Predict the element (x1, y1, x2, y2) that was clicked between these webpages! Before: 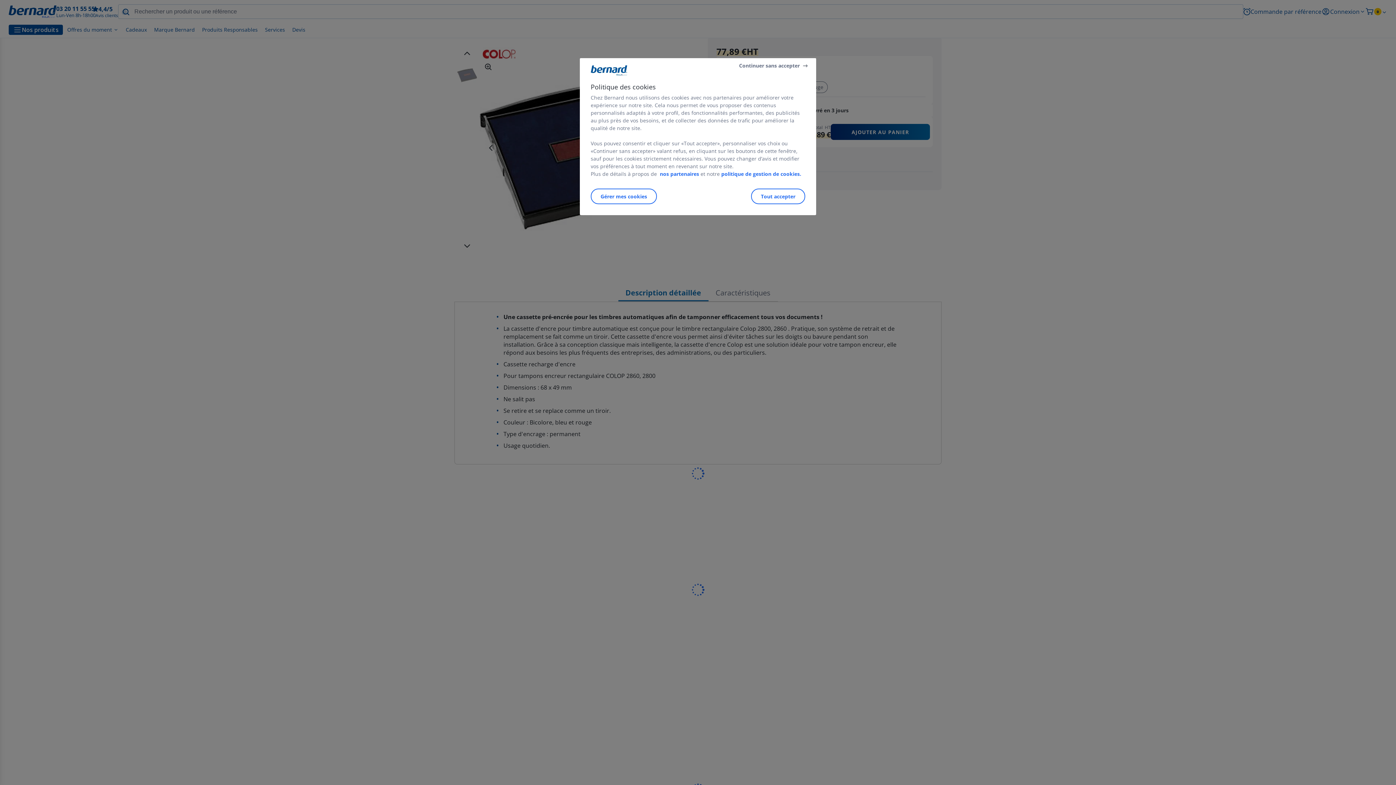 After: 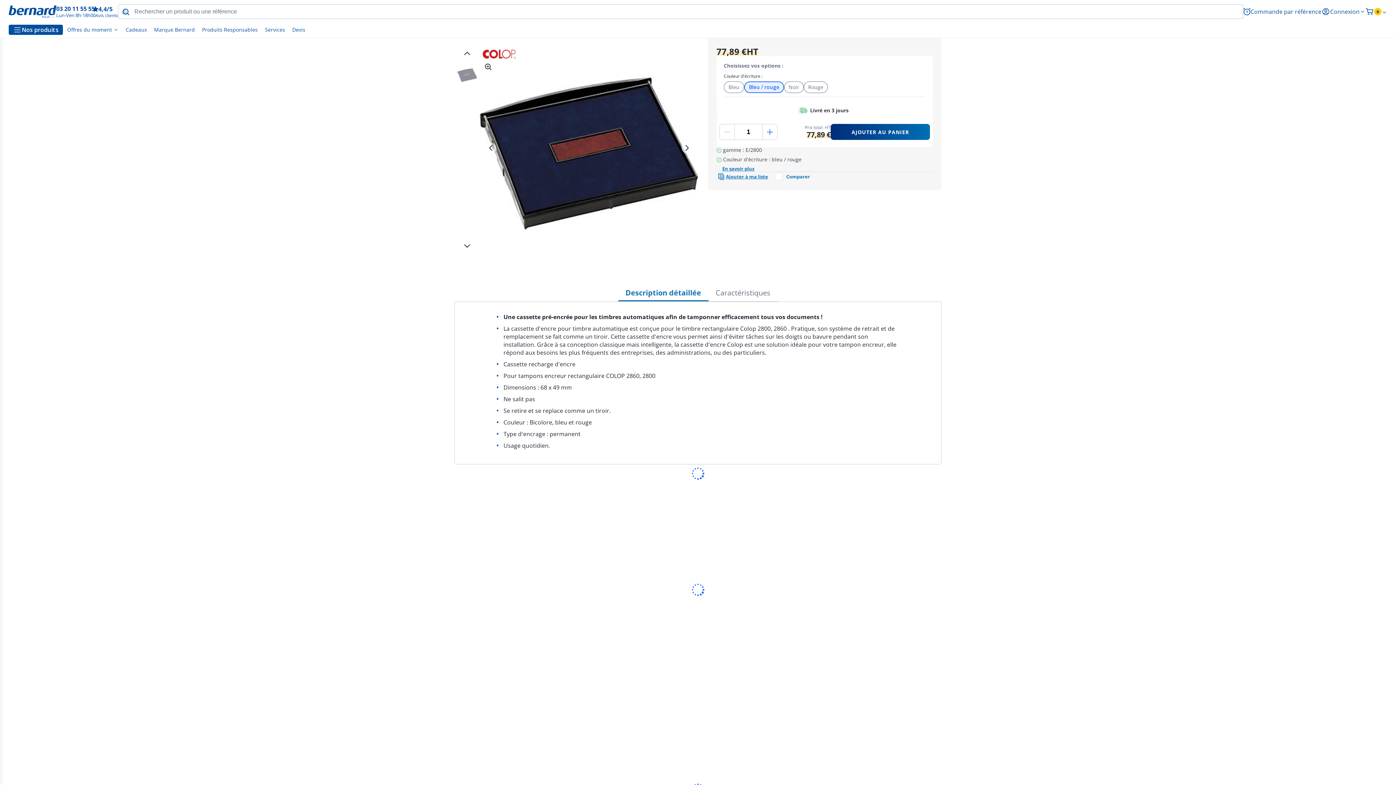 Action: label: Tout accepter bbox: (751, 188, 805, 204)